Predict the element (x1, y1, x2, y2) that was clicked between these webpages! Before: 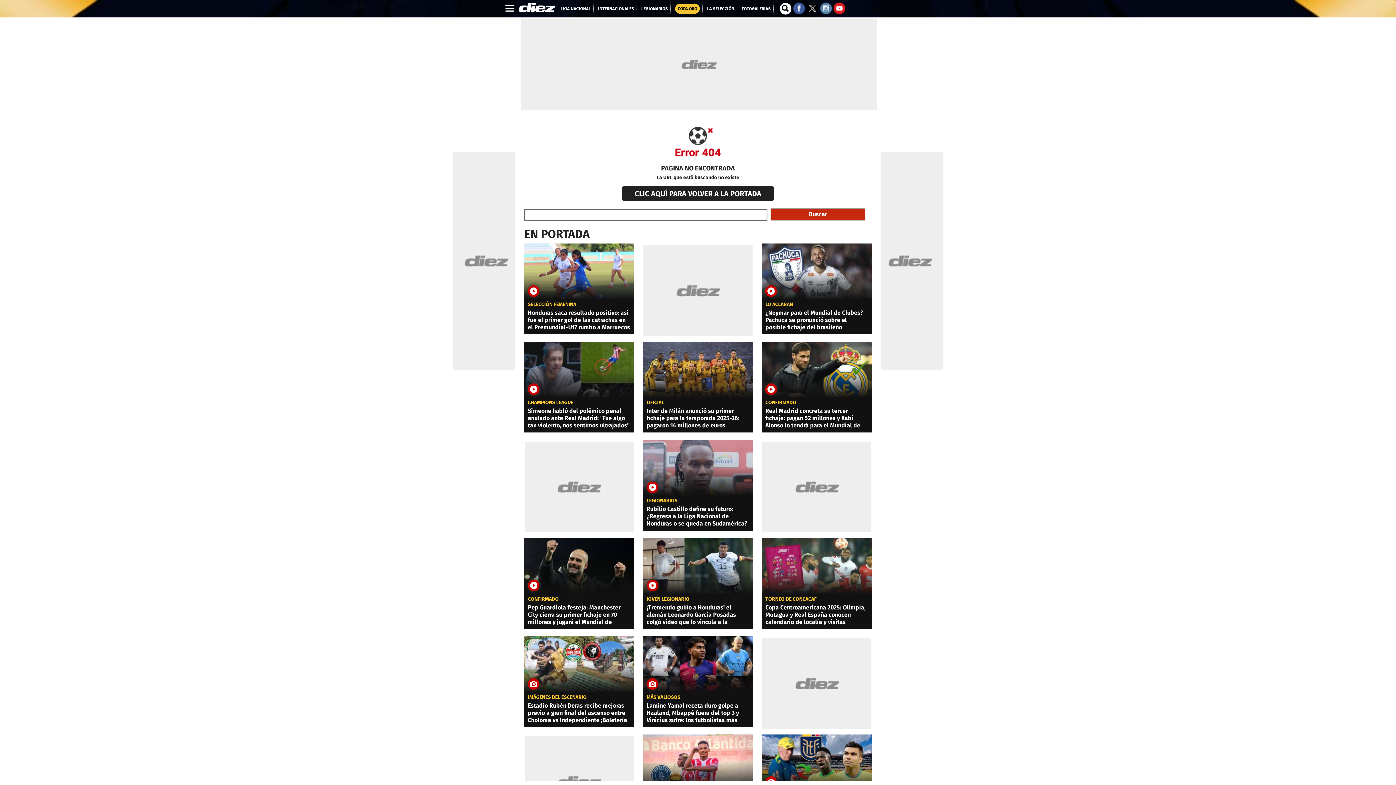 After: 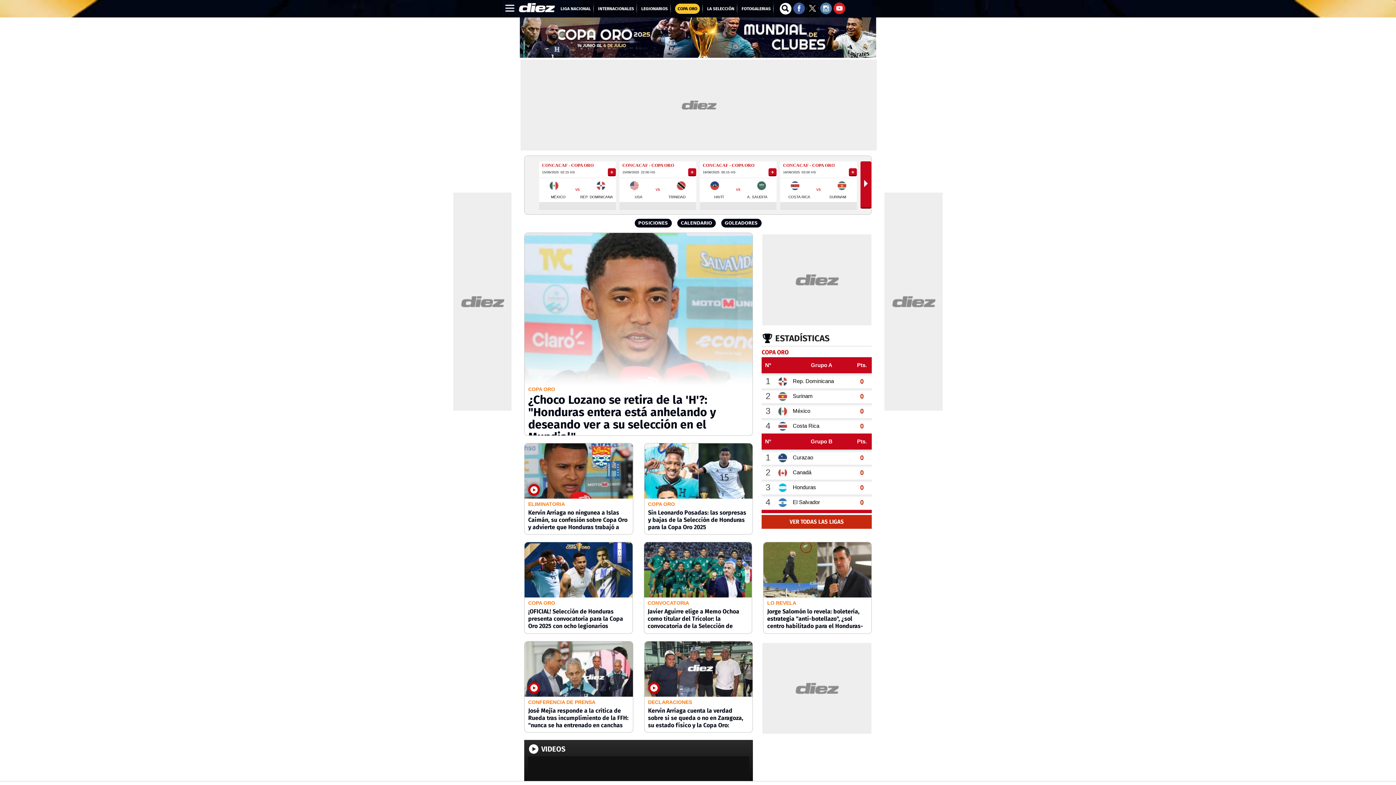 Action: bbox: (675, 3, 700, 13) label: COPA ORO